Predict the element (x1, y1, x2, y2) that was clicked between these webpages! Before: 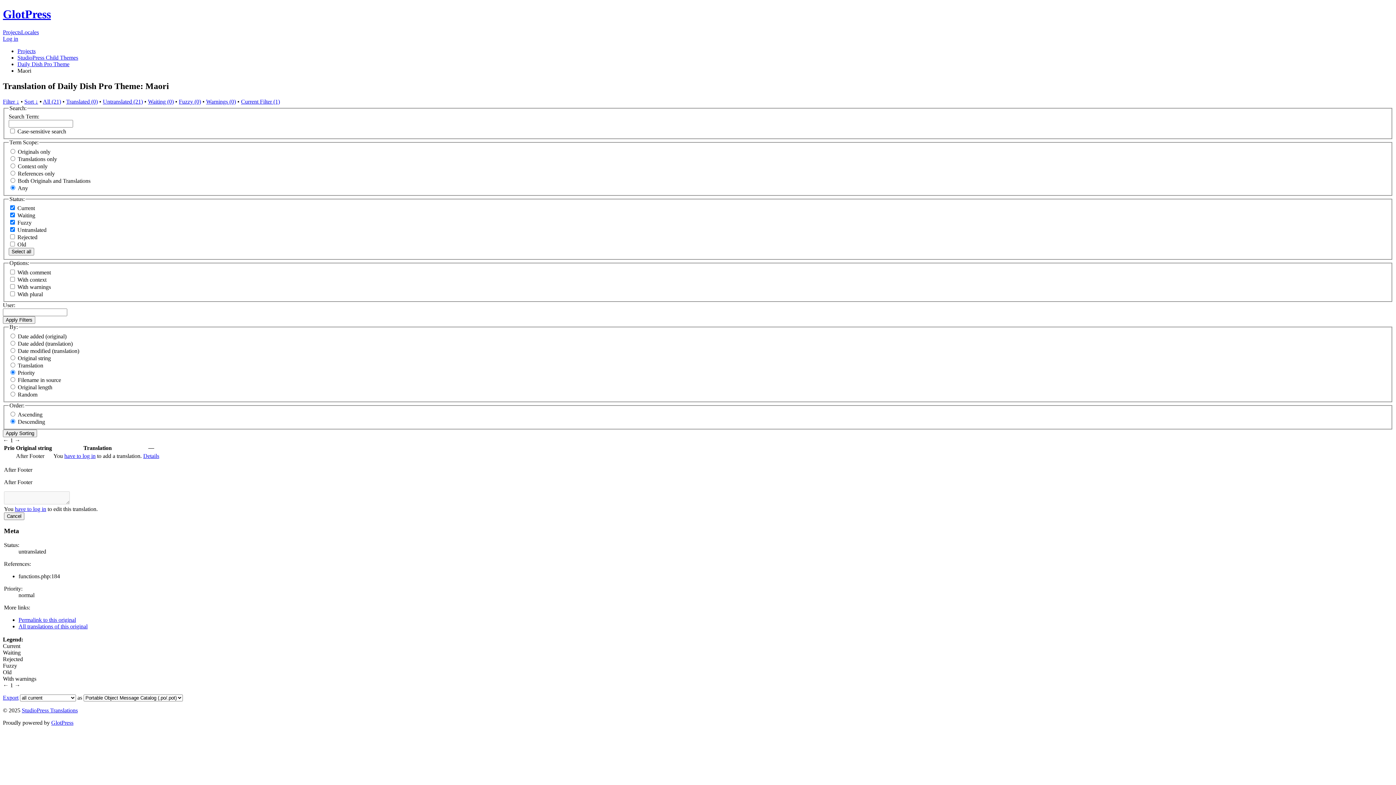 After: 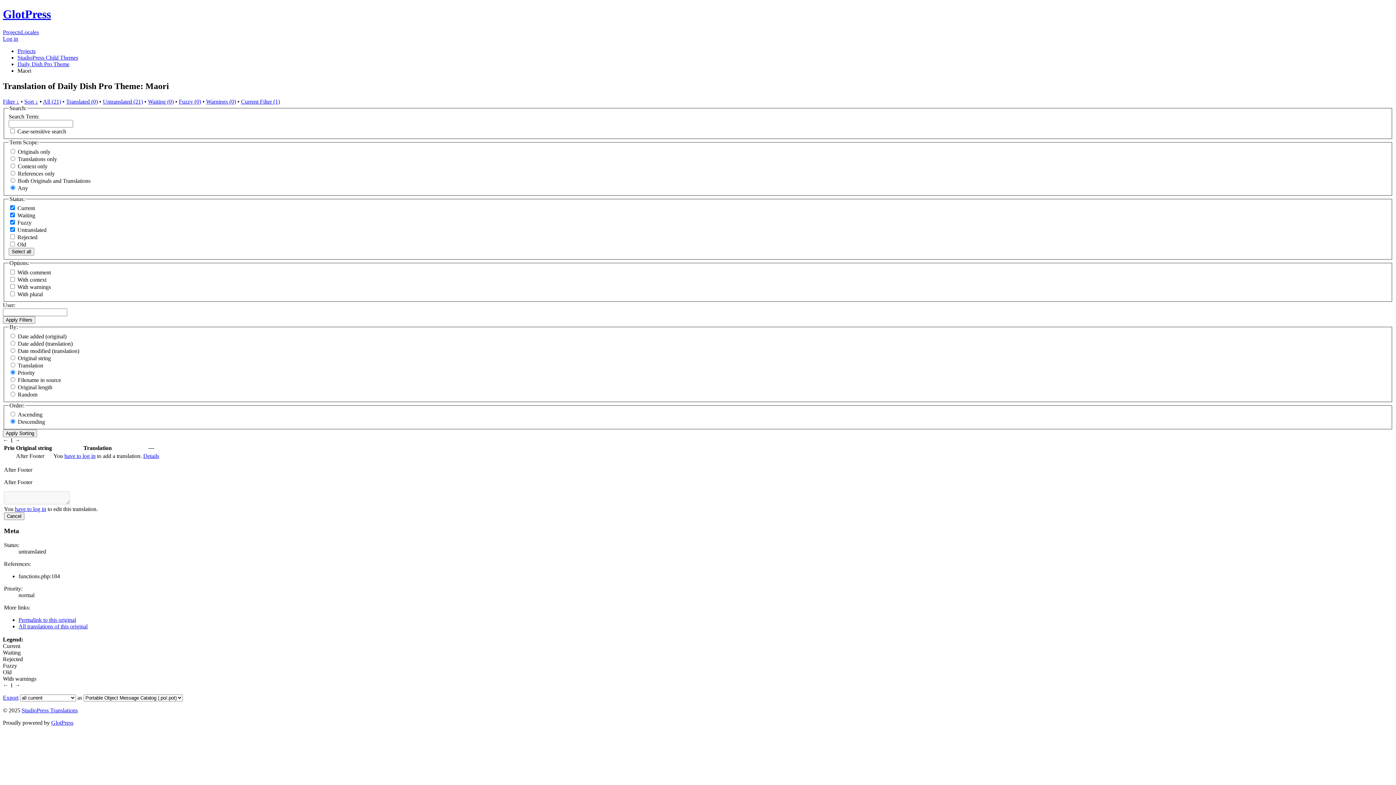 Action: label: Export bbox: (2, 695, 18, 701)